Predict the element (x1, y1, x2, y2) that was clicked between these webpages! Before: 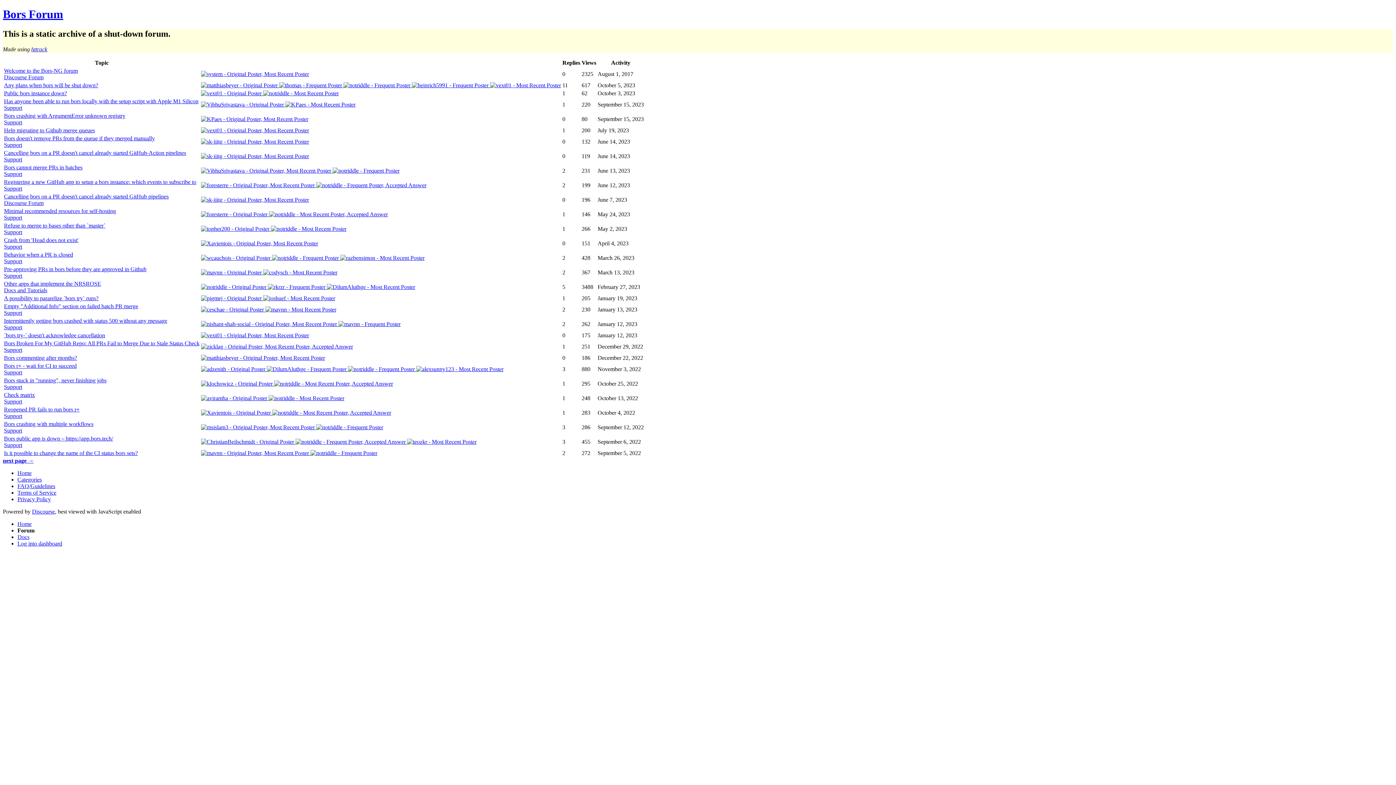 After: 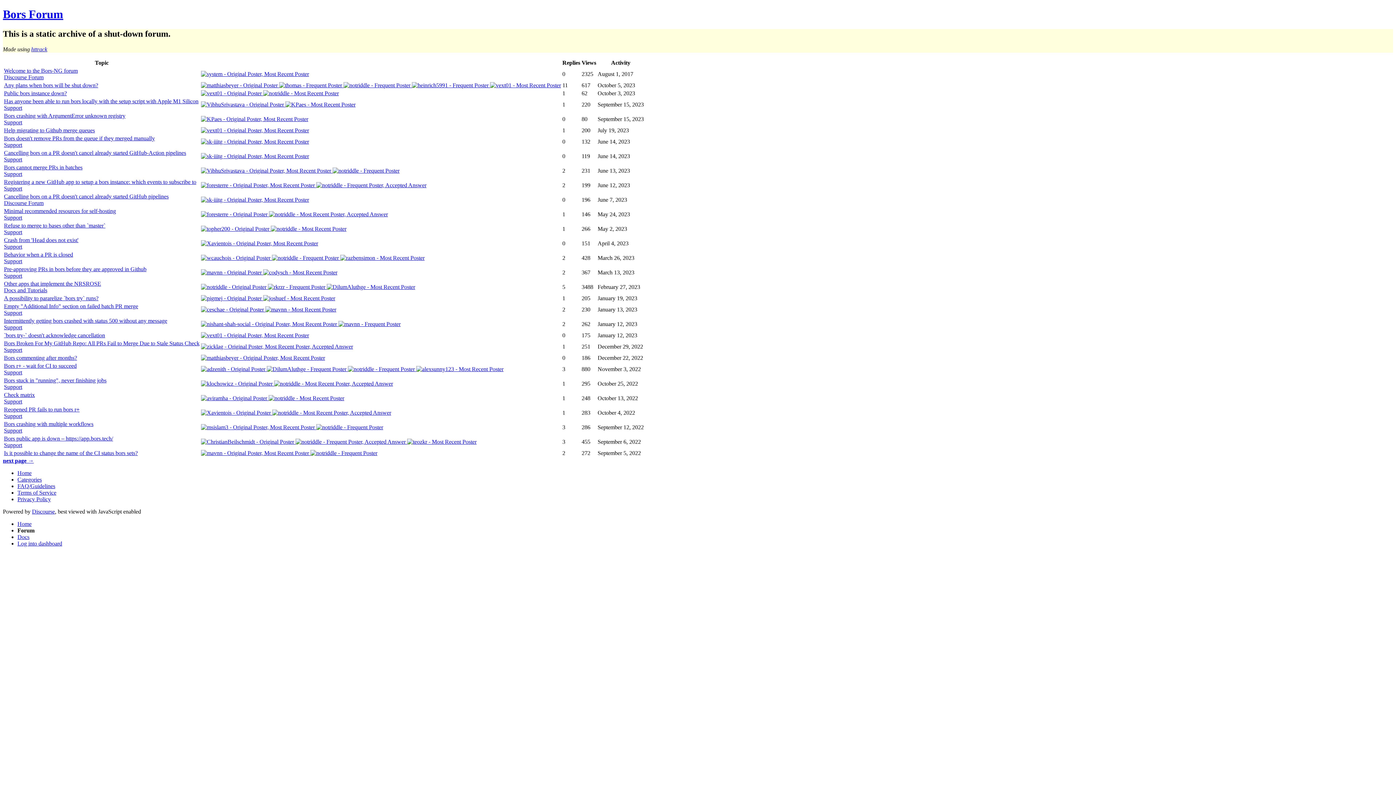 Action: bbox: (17, 489, 56, 495) label: Terms of Service